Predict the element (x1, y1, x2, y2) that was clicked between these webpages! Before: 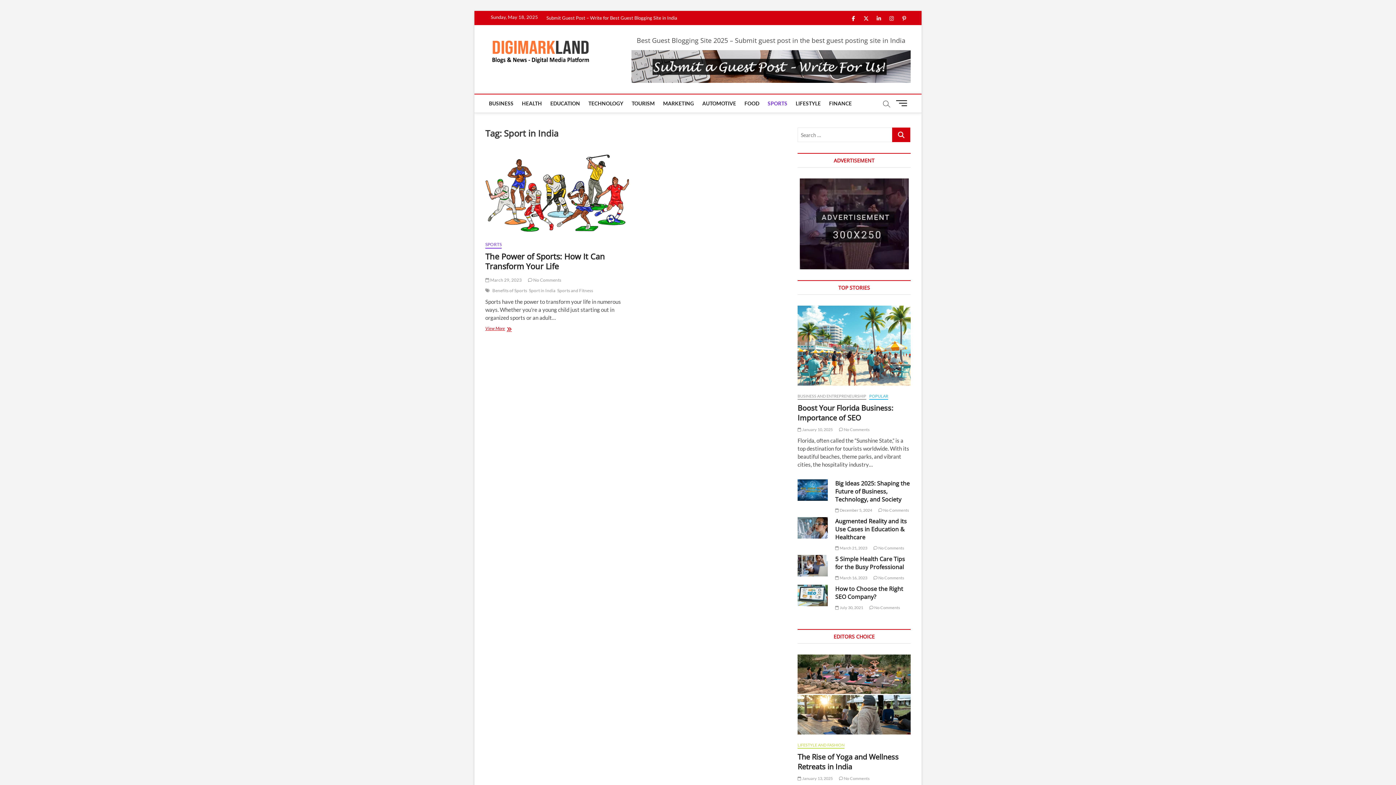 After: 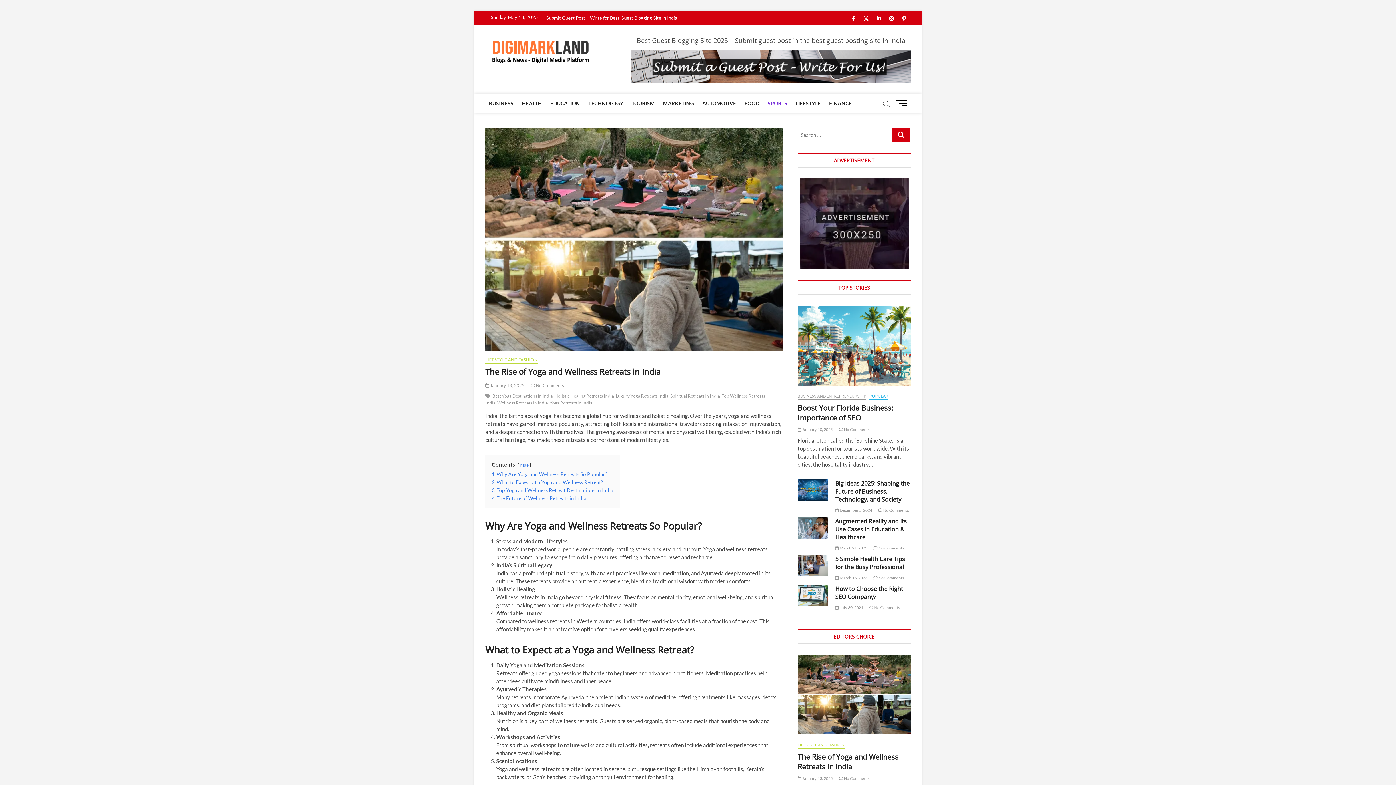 Action: bbox: (797, 654, 910, 734)